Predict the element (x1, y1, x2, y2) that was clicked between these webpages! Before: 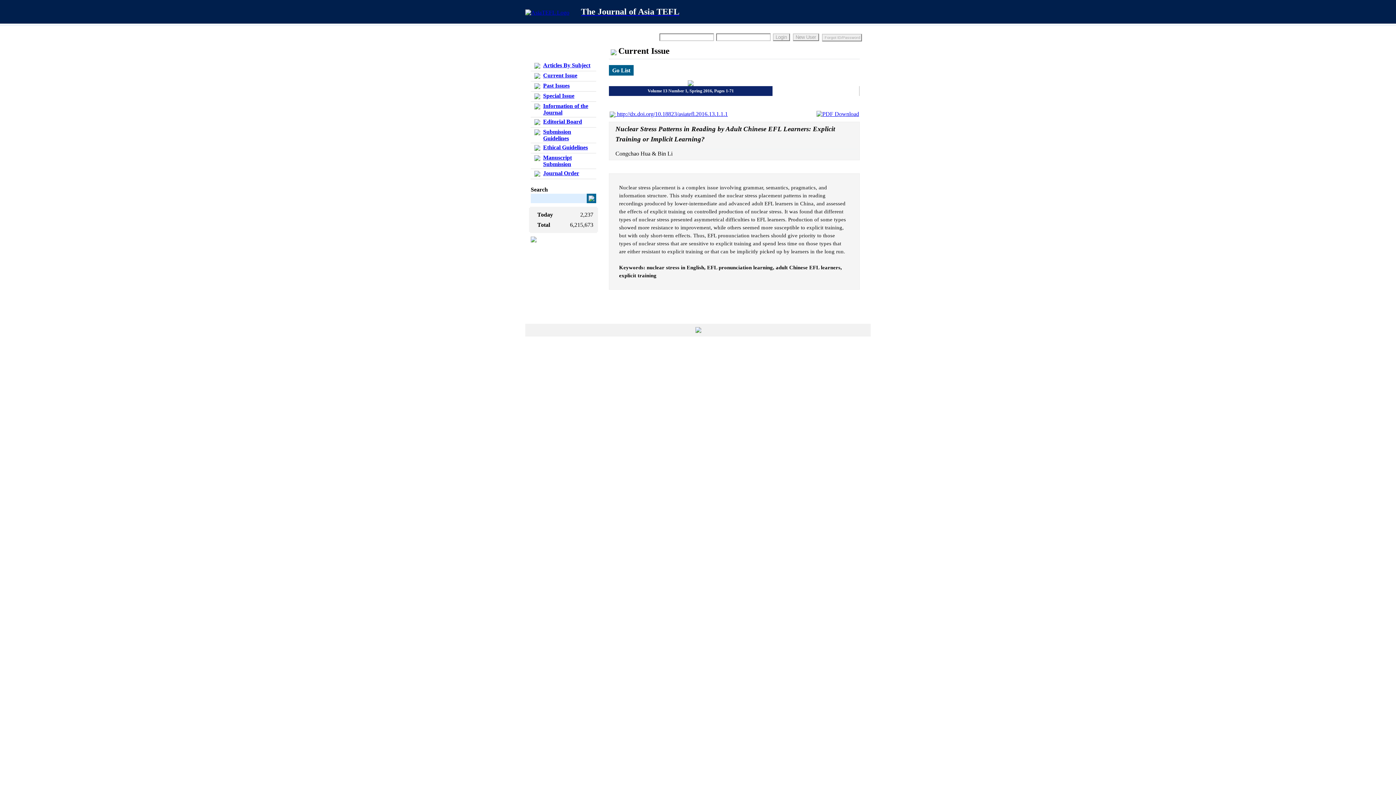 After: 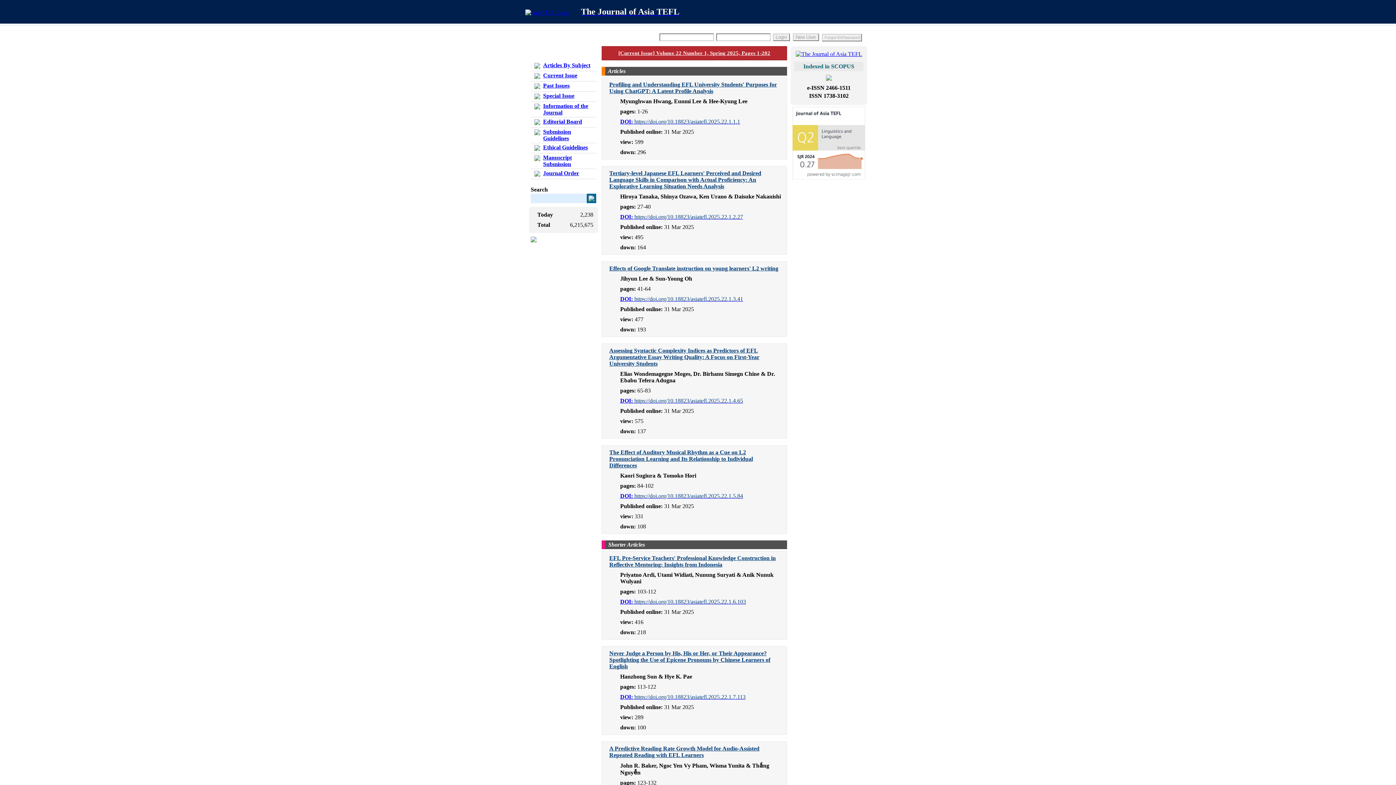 Action: bbox: (581, 9, 679, 15) label: The Journal of Asia TEFL